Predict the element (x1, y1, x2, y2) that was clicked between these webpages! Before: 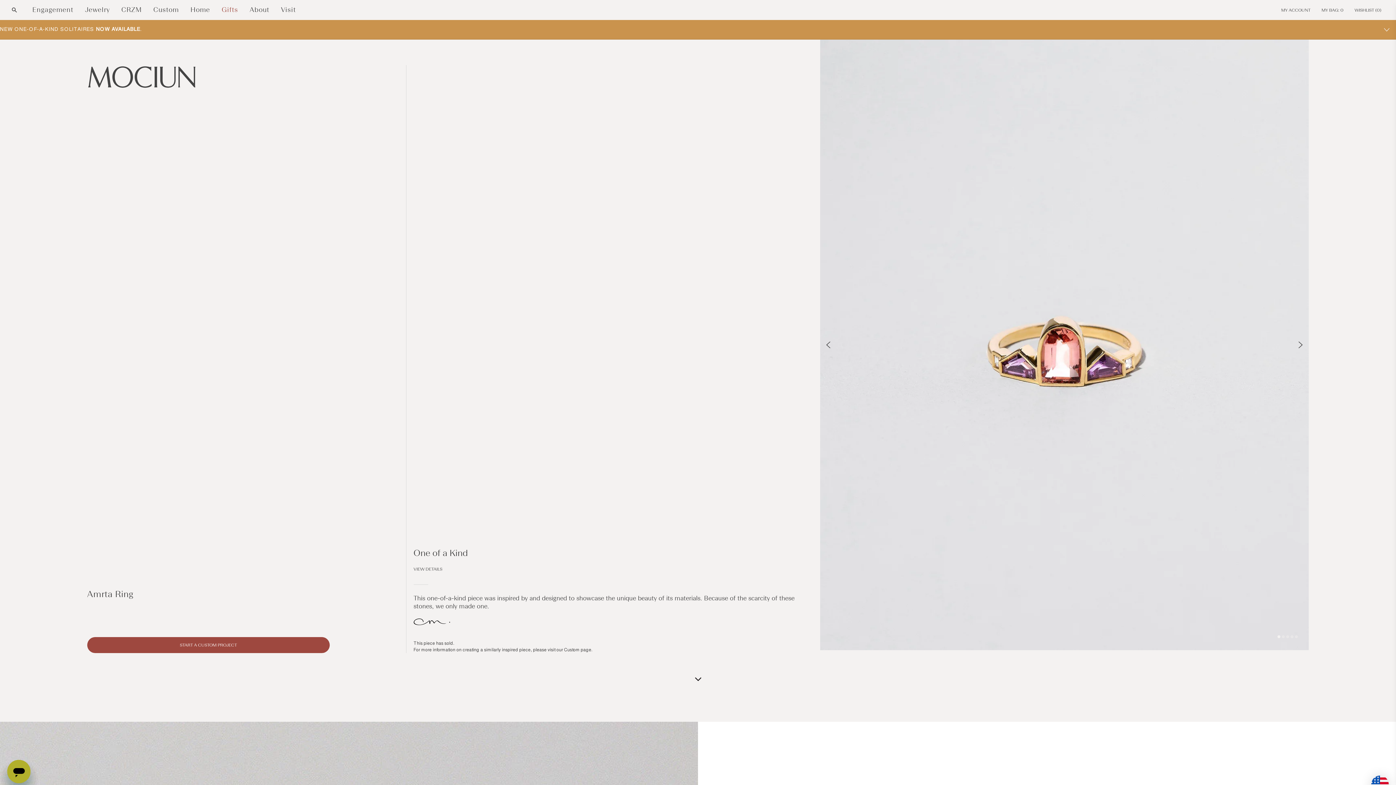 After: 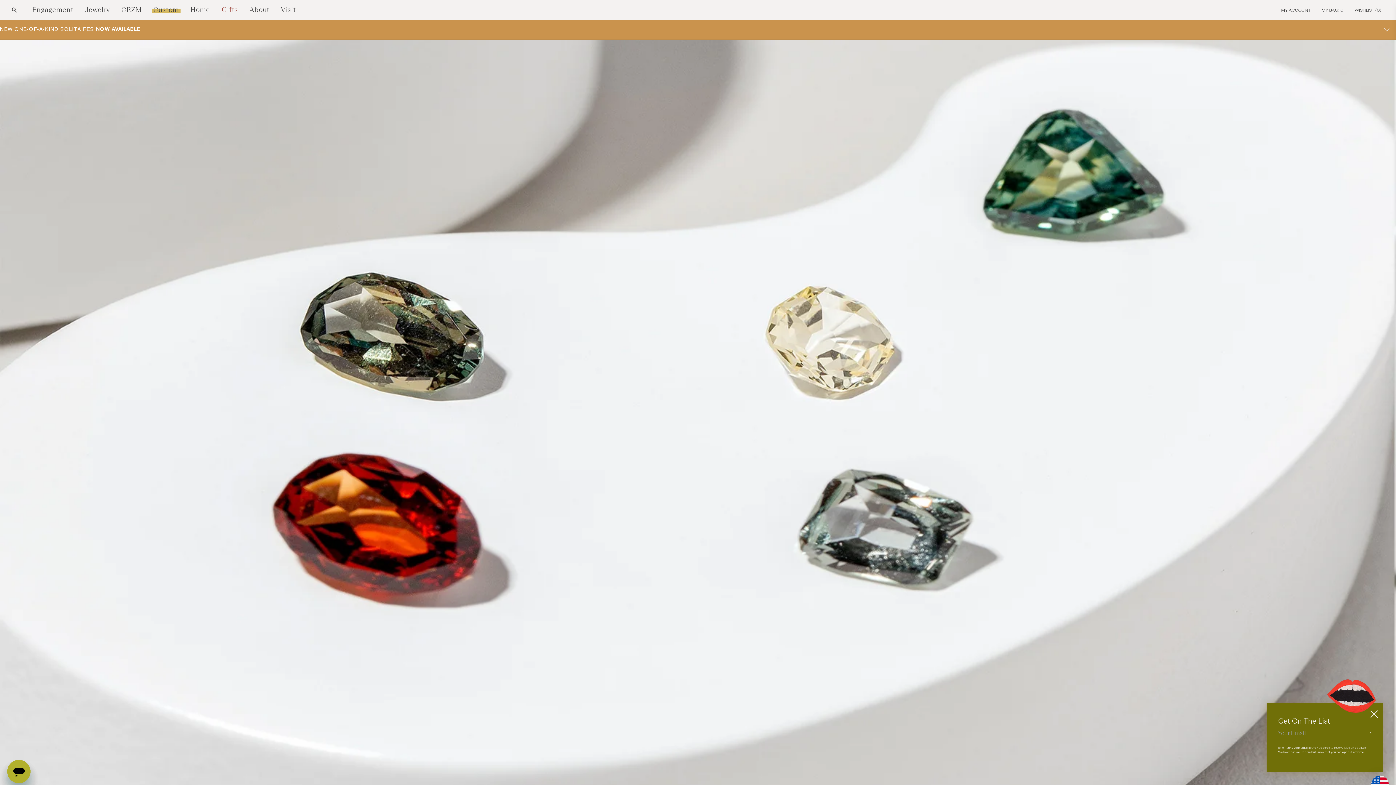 Action: label: Custom bbox: (147, 0, 184, 20)